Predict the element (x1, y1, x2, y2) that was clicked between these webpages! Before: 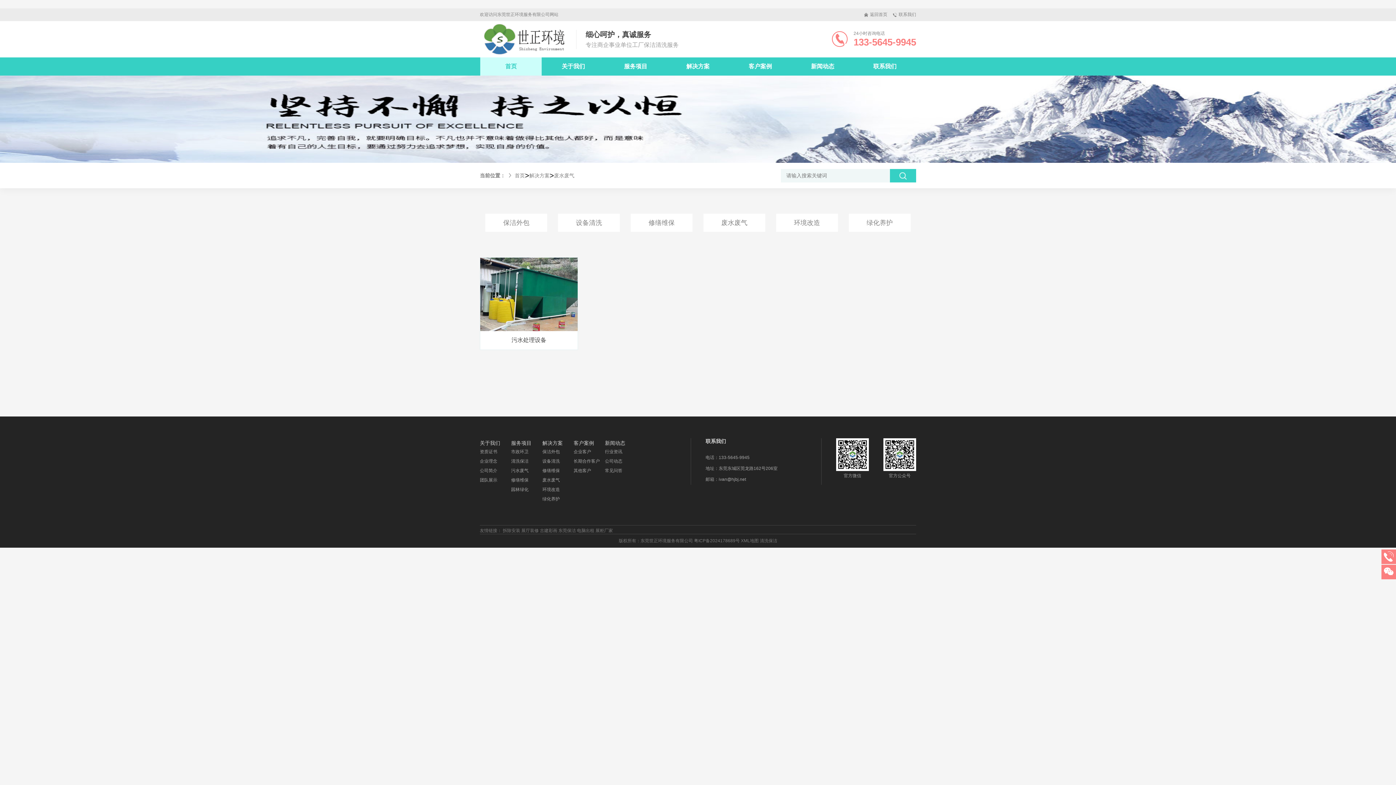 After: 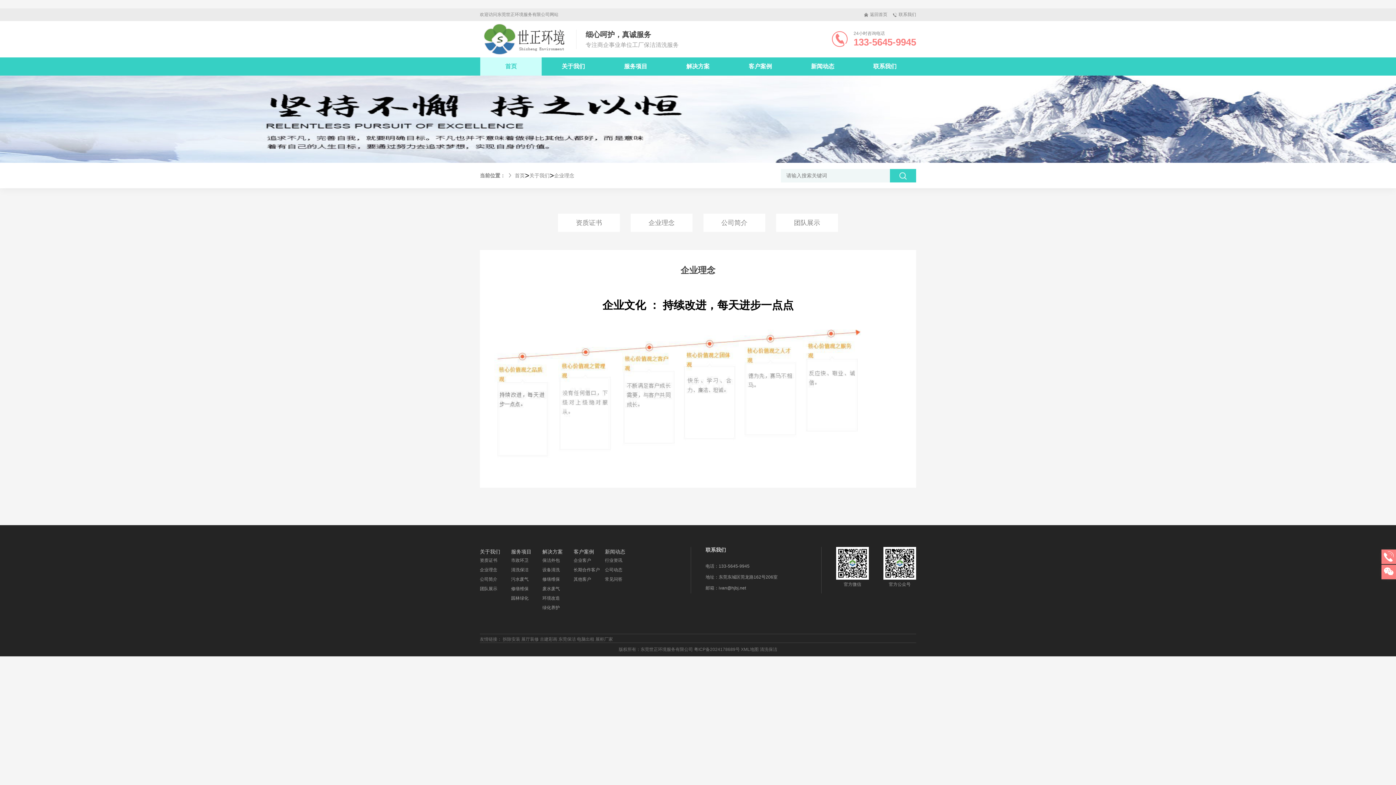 Action: label: 企业理念 bbox: (480, 458, 497, 464)